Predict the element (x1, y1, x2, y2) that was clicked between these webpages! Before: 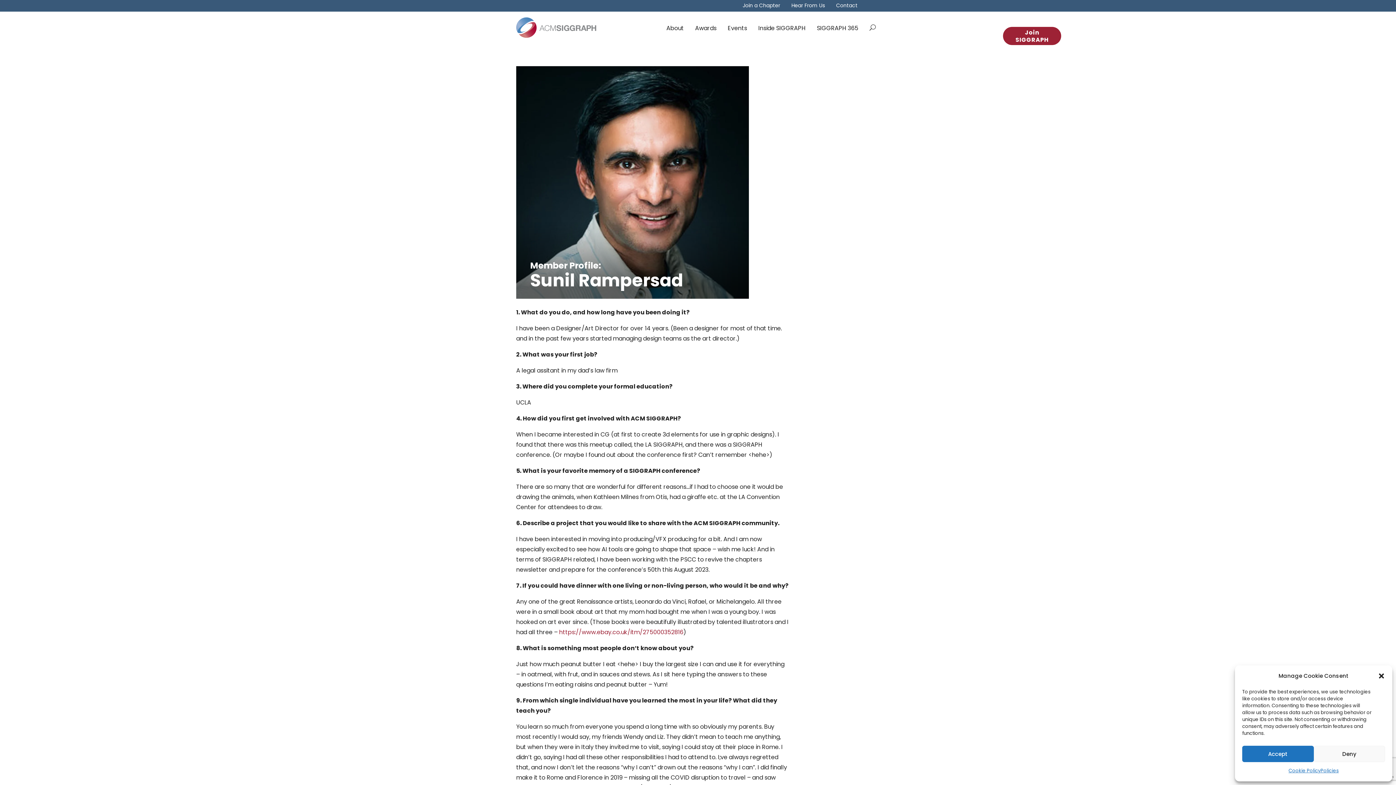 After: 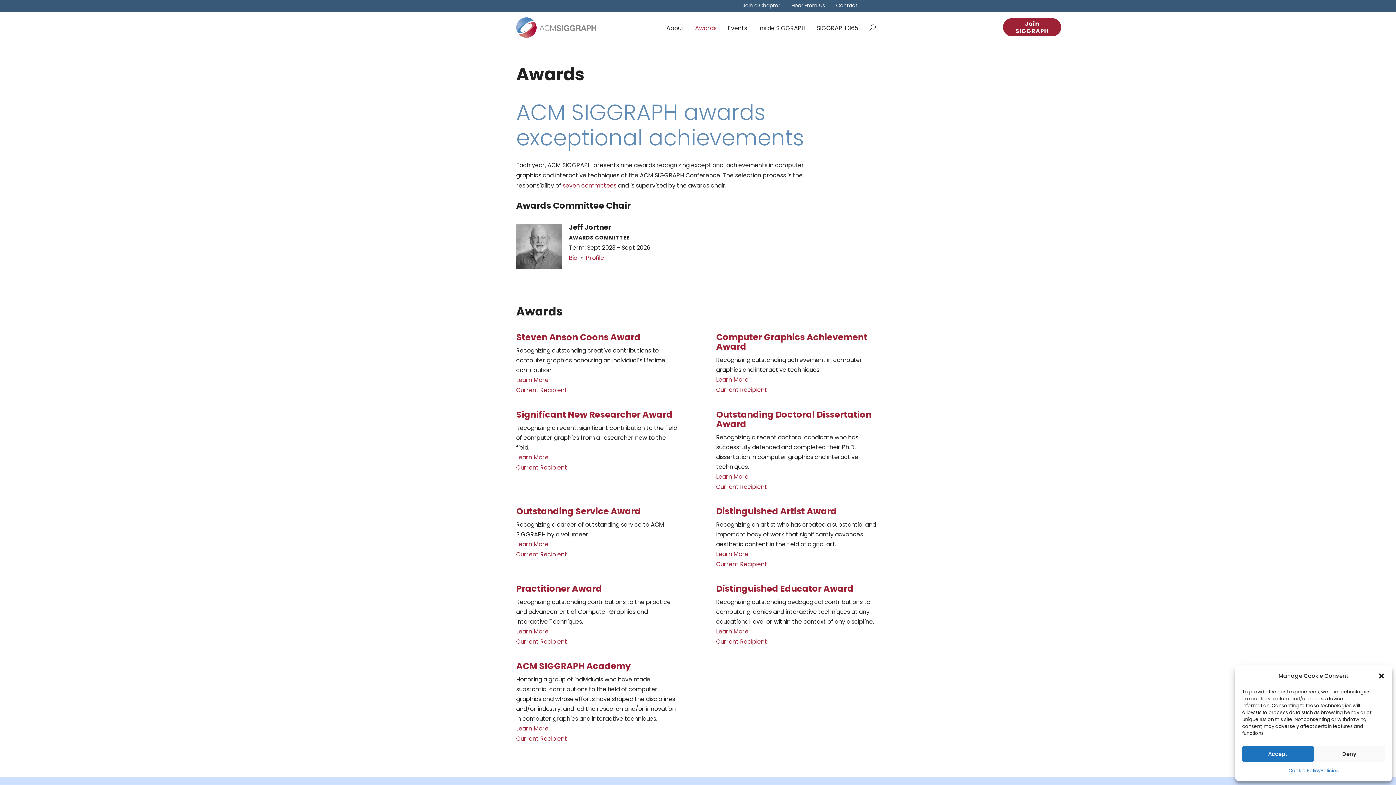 Action: bbox: (695, 13, 716, 43) label: Awards